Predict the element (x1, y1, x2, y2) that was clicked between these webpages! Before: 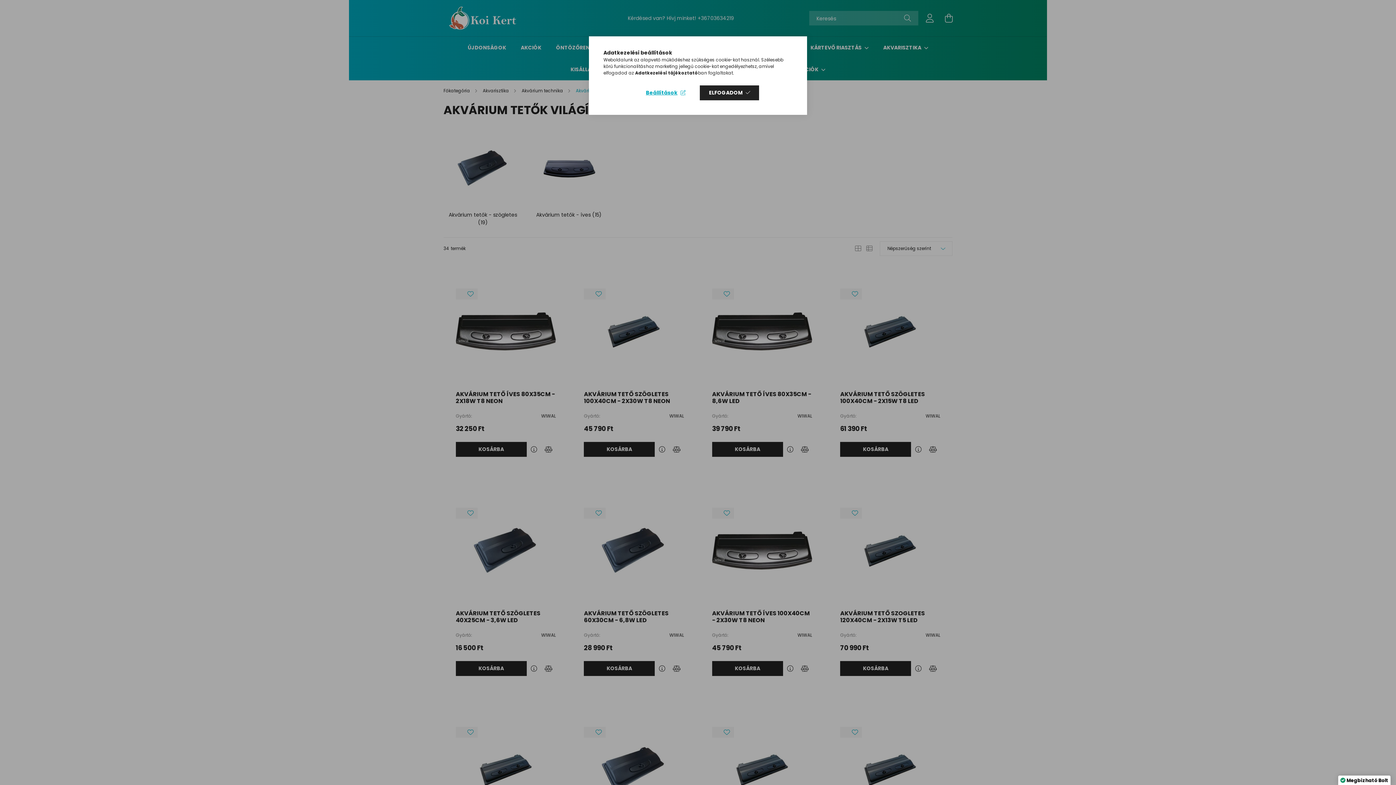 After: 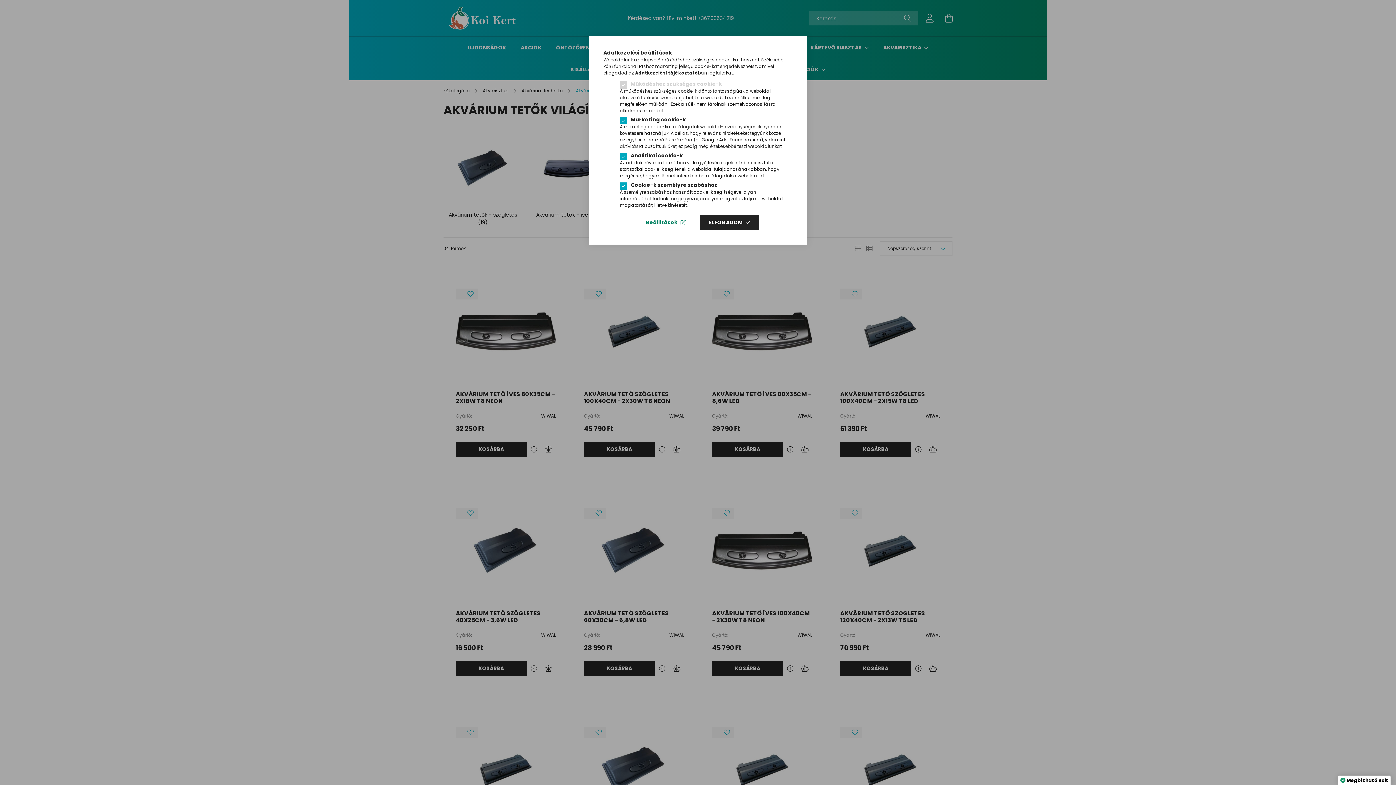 Action: label: Beállítások bbox: (636, 85, 694, 100)